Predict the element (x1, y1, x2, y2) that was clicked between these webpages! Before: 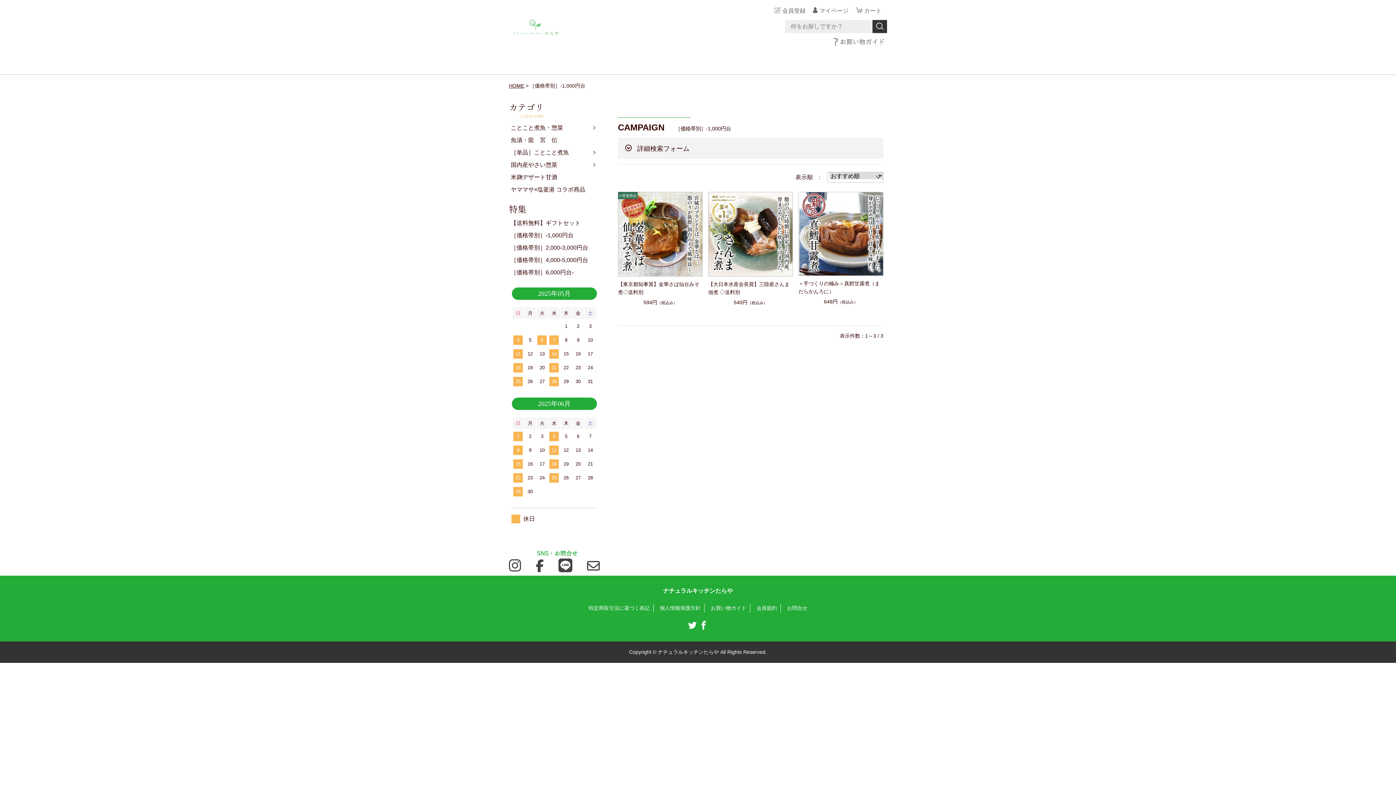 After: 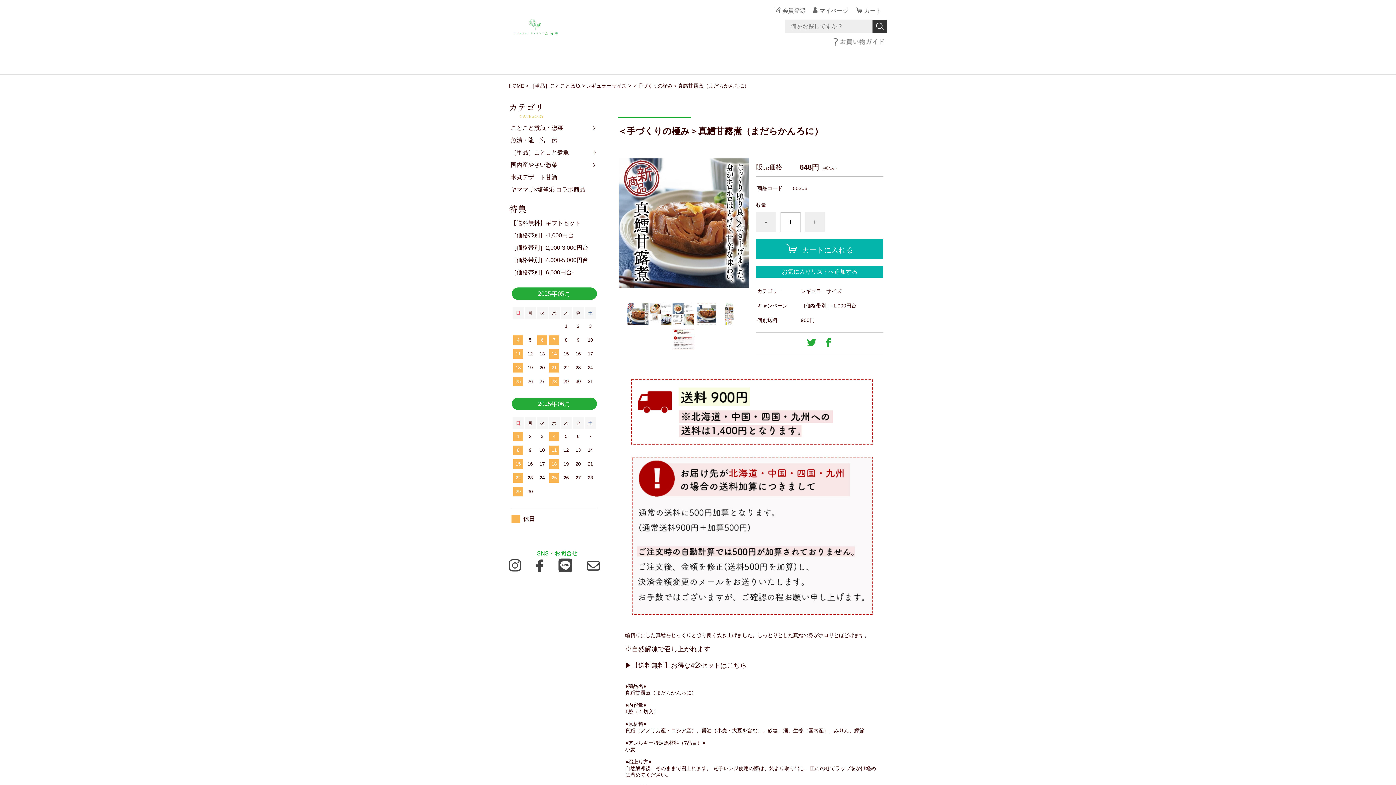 Action: bbox: (798, 279, 883, 295) label: ＜手づくりの極み＞真鱈甘露煮（まだらかんろに）